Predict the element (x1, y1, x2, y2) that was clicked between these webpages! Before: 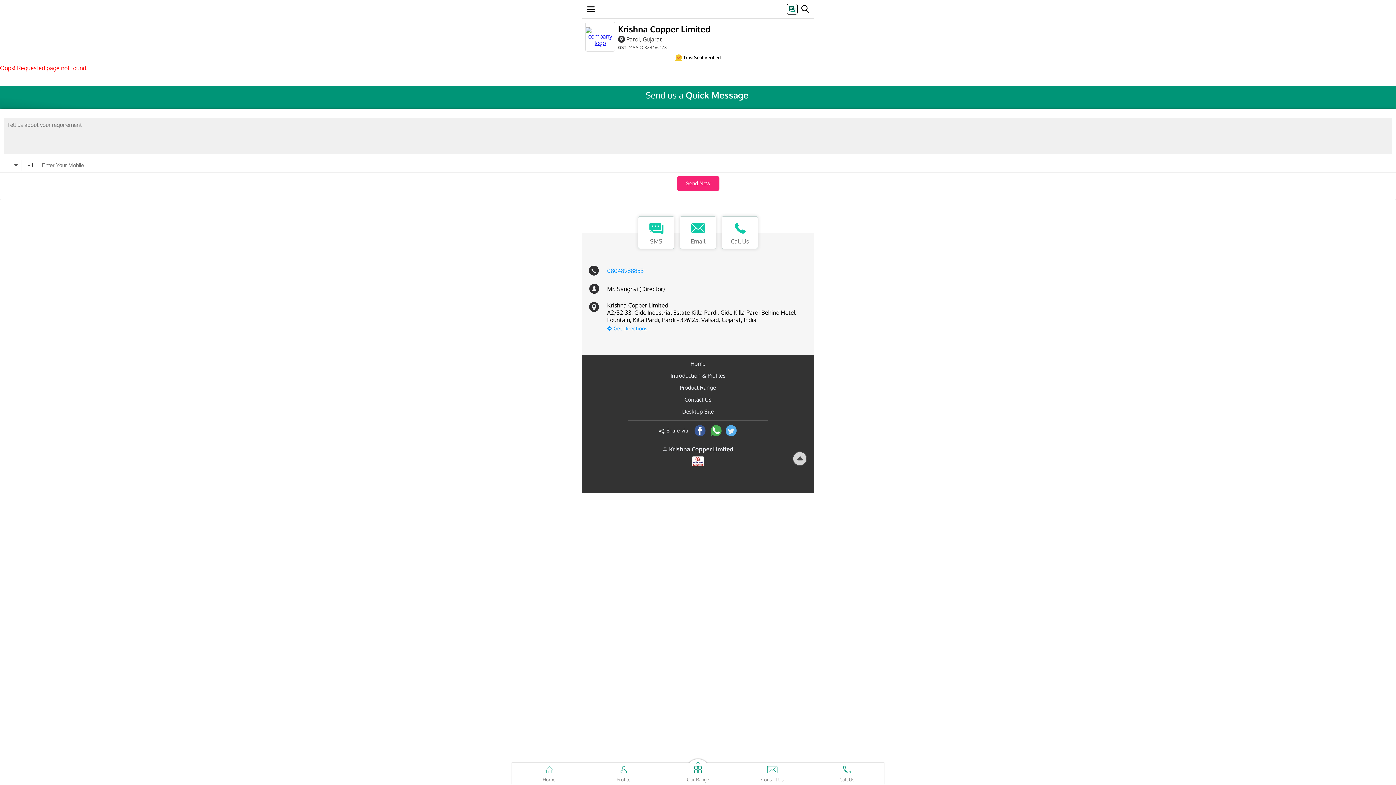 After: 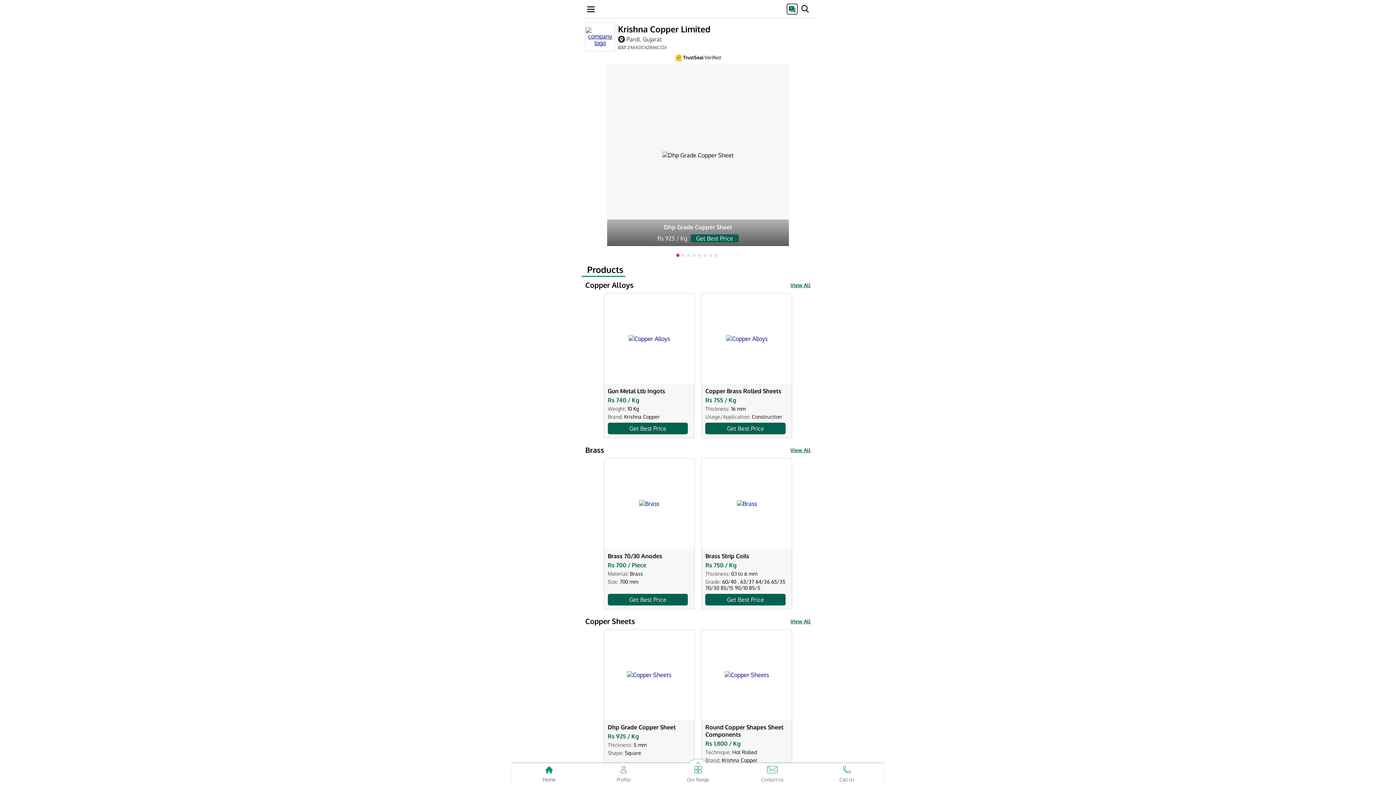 Action: bbox: (585, 22, 614, 51)